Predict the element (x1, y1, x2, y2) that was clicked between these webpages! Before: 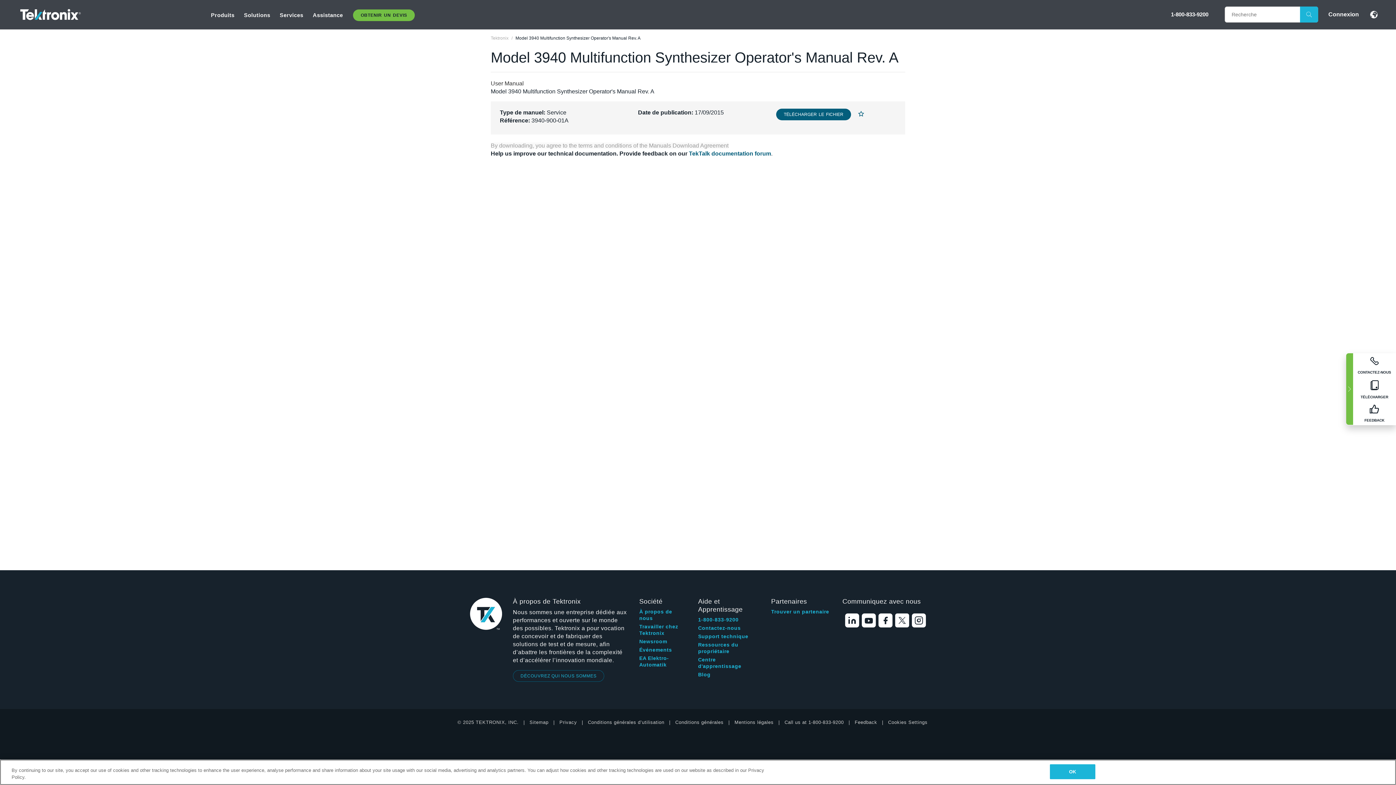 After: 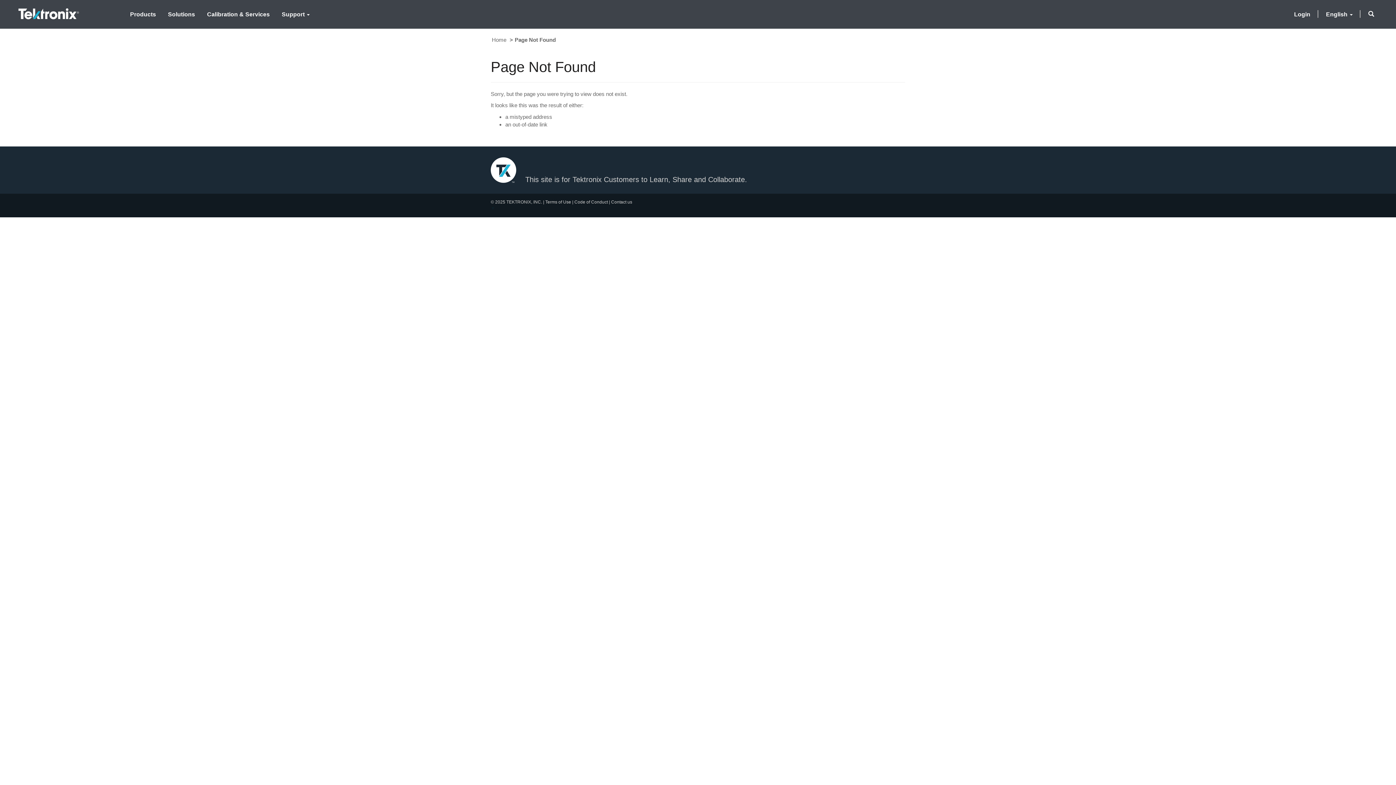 Action: bbox: (698, 633, 748, 640) label: Support technique